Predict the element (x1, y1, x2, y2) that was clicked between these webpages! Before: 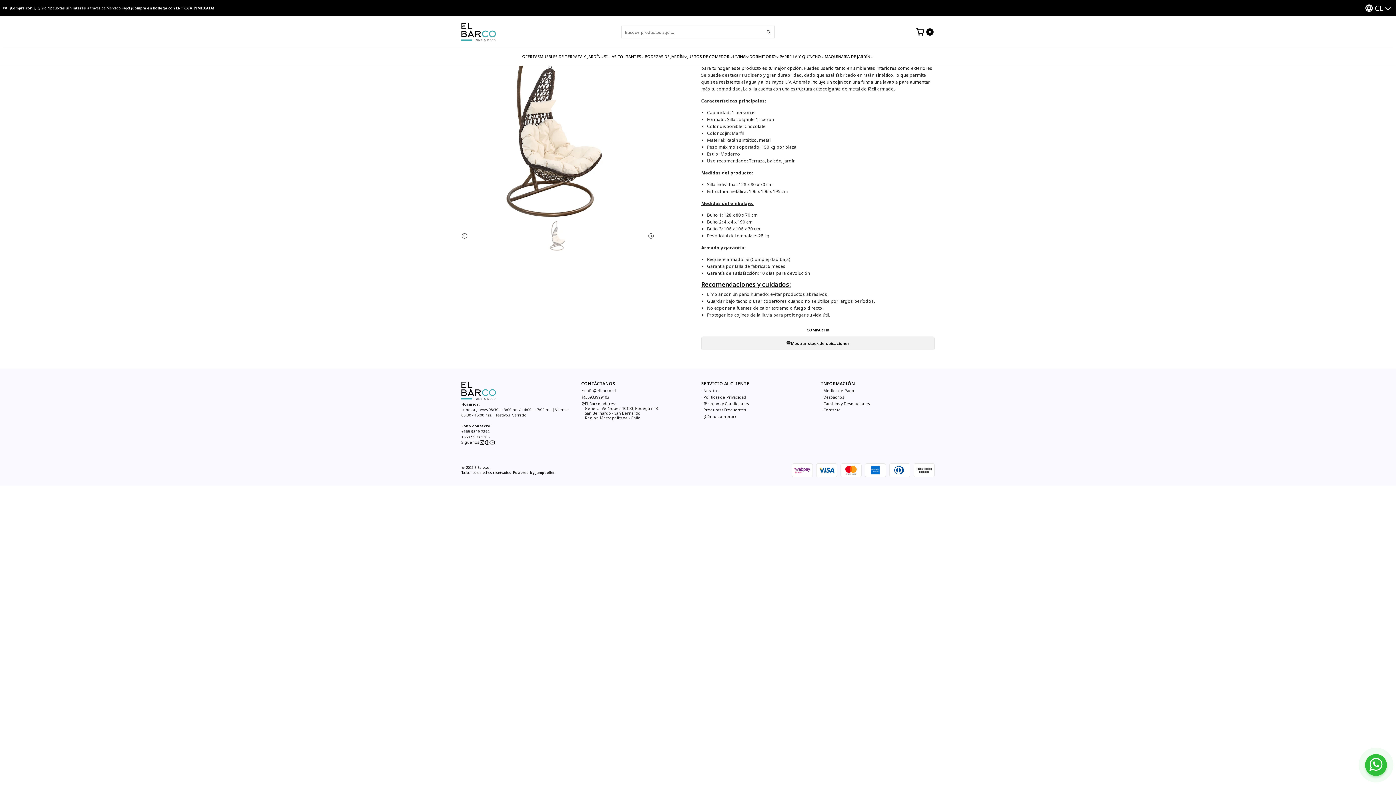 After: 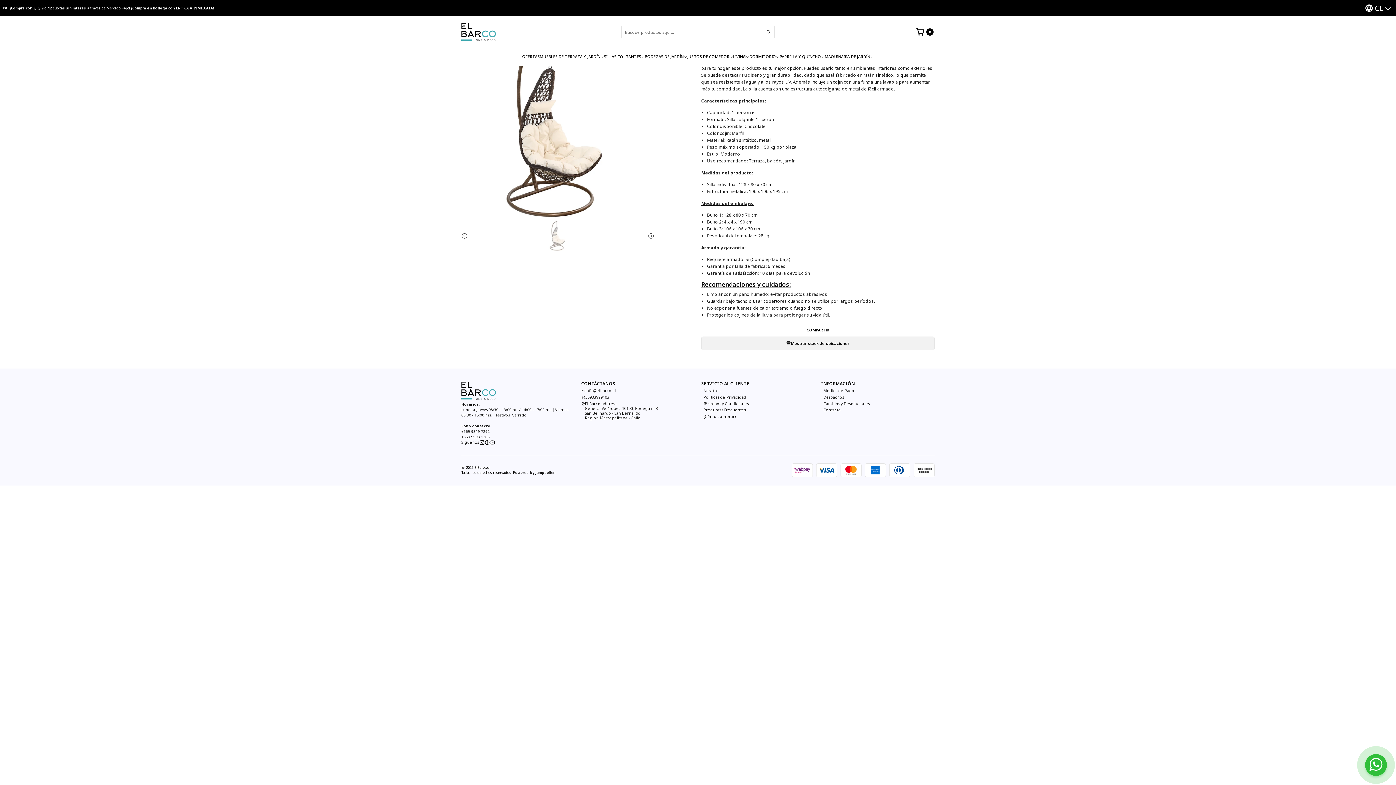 Action: bbox: (484, 439, 489, 445)